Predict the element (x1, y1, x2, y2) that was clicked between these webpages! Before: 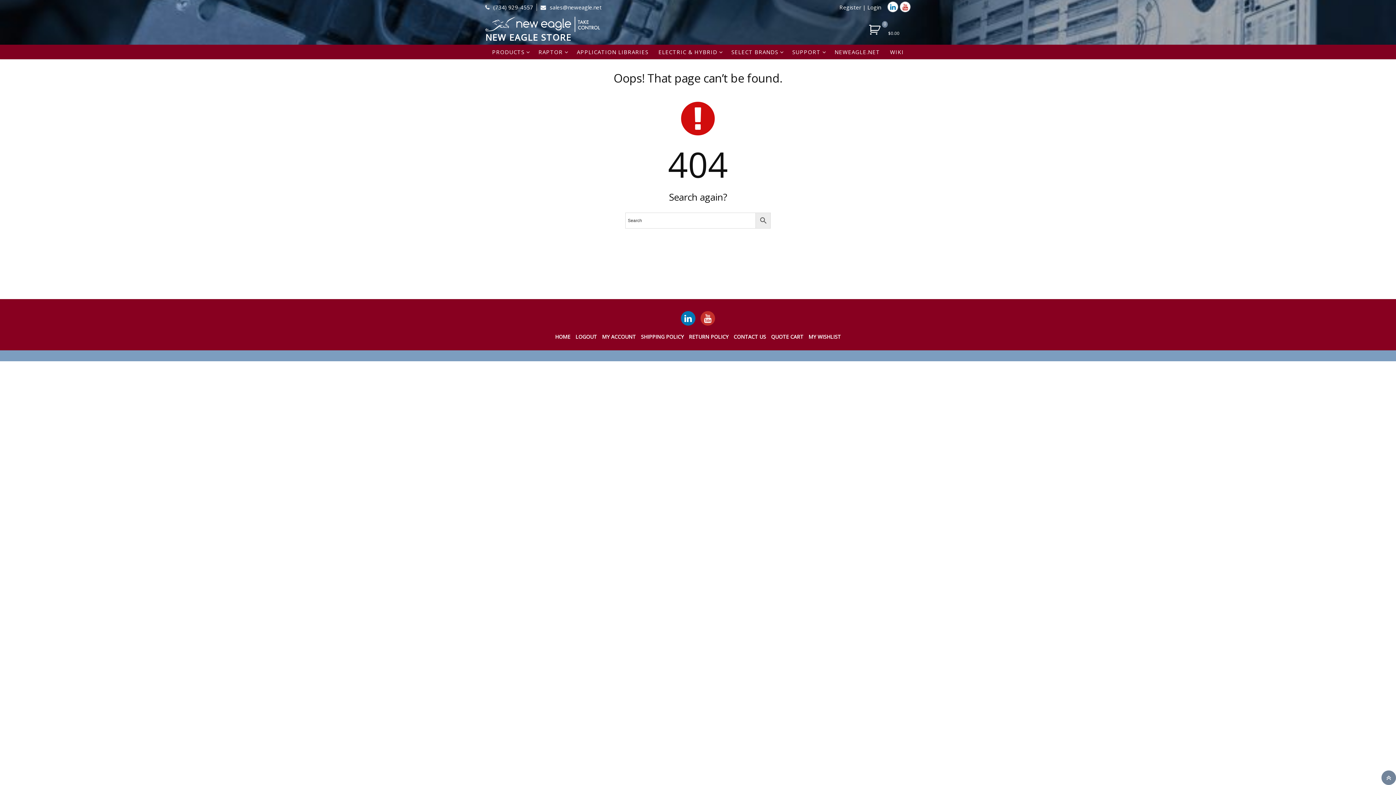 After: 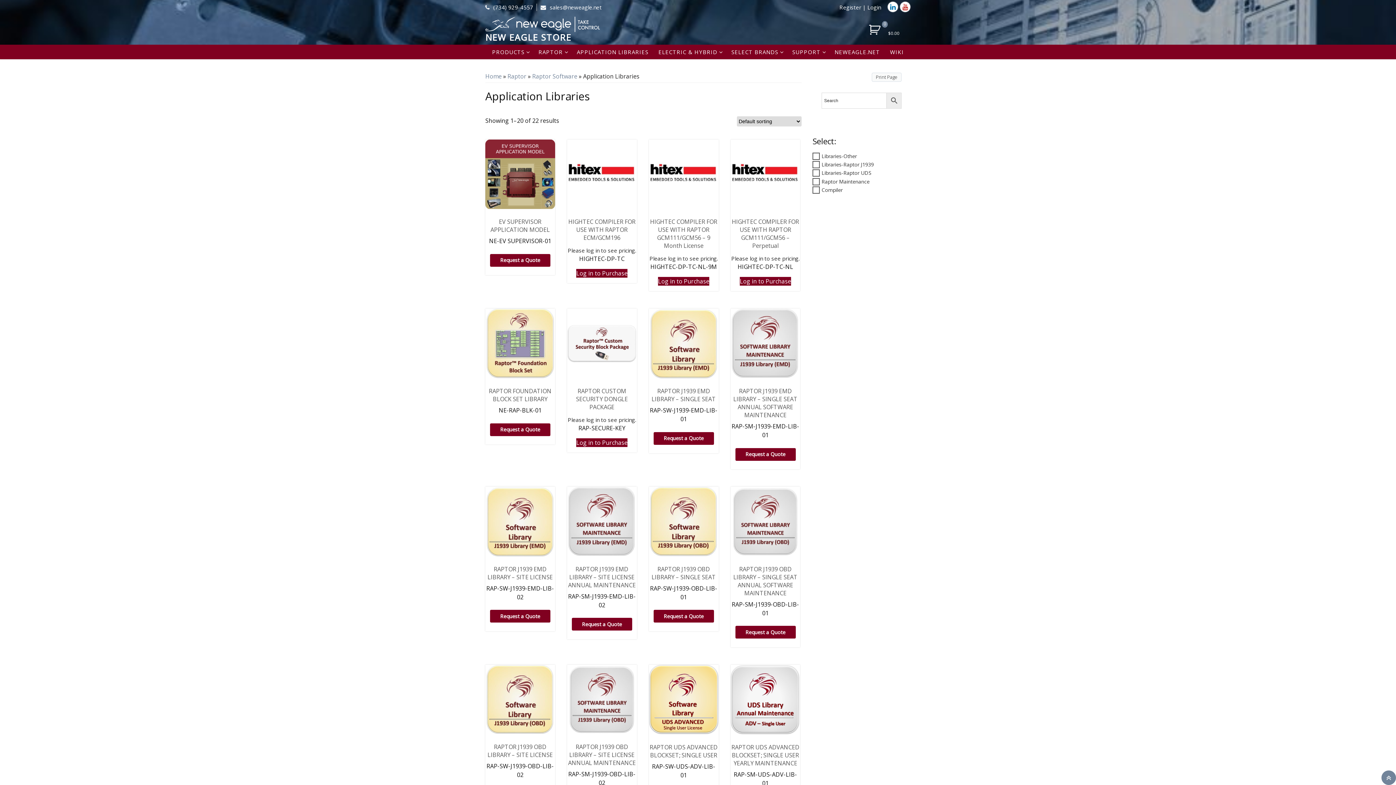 Action: bbox: (572, 44, 652, 59) label: APPLICATION LIBRARIES